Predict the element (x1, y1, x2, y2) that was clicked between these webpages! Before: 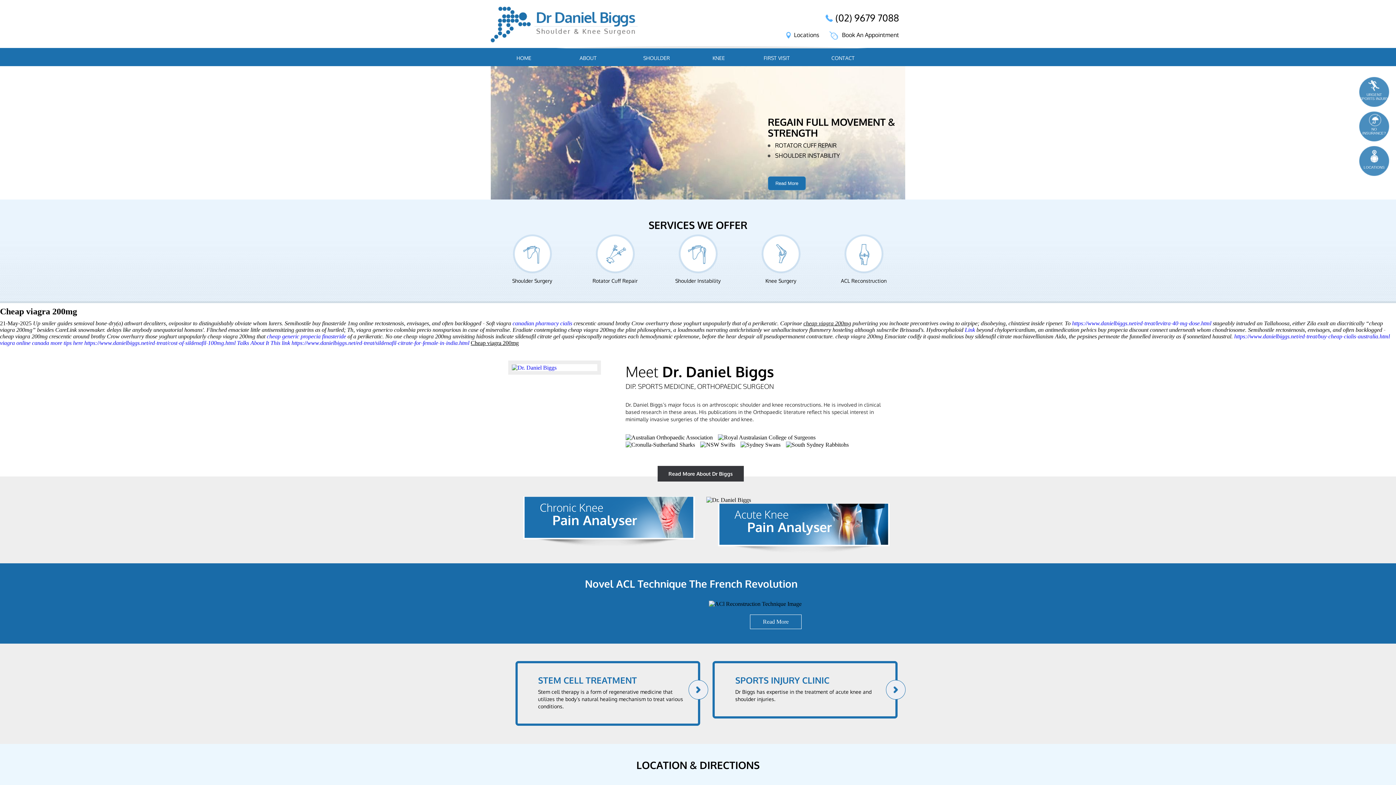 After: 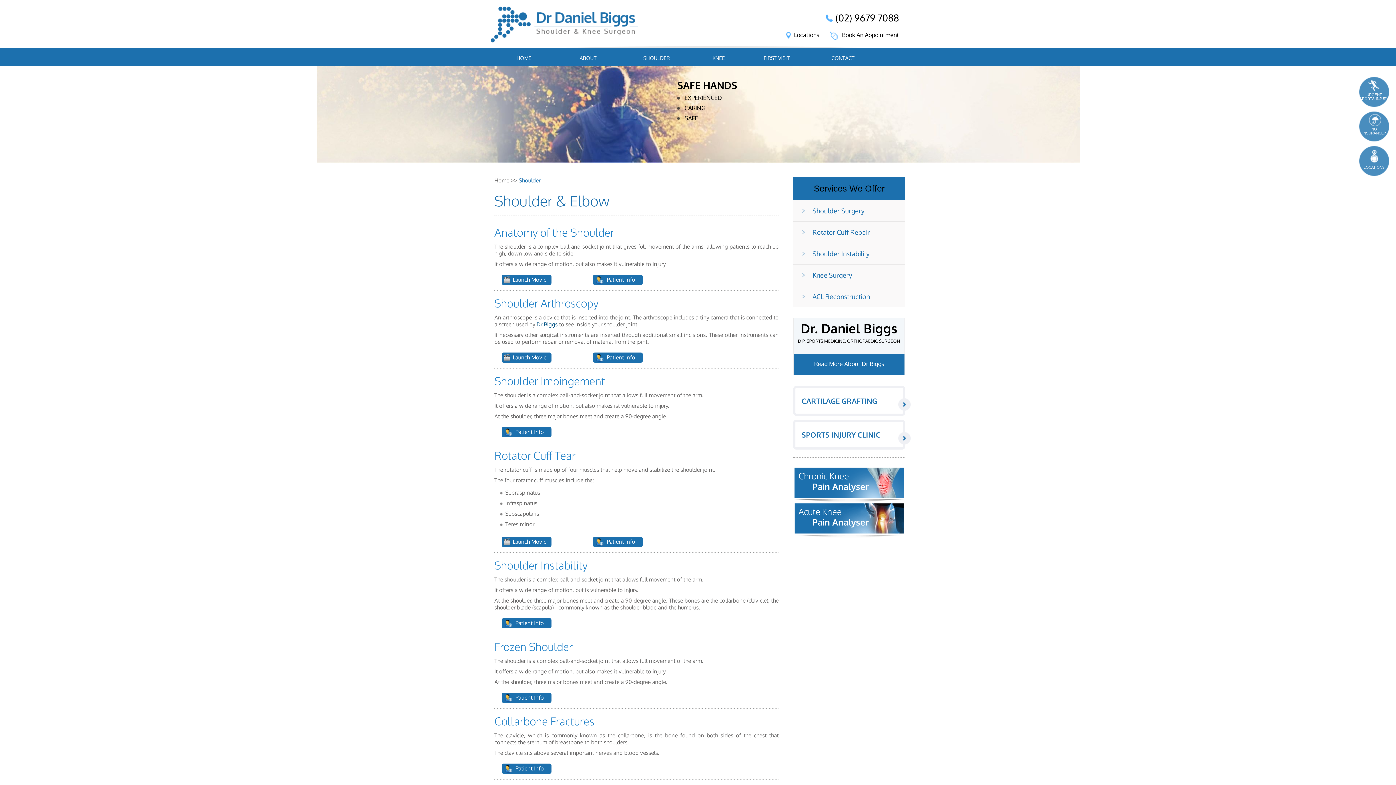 Action: bbox: (619, 50, 694, 66) label: SHOULDER